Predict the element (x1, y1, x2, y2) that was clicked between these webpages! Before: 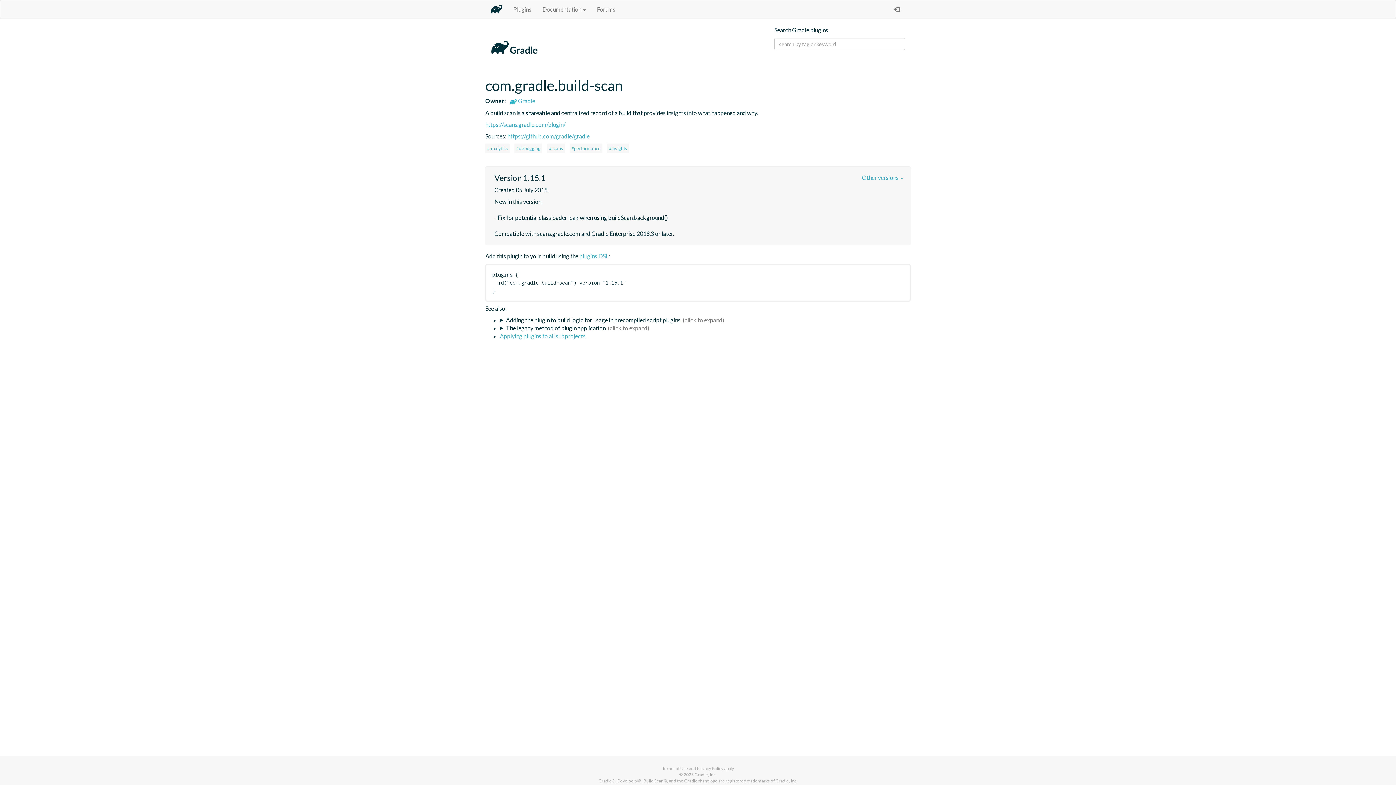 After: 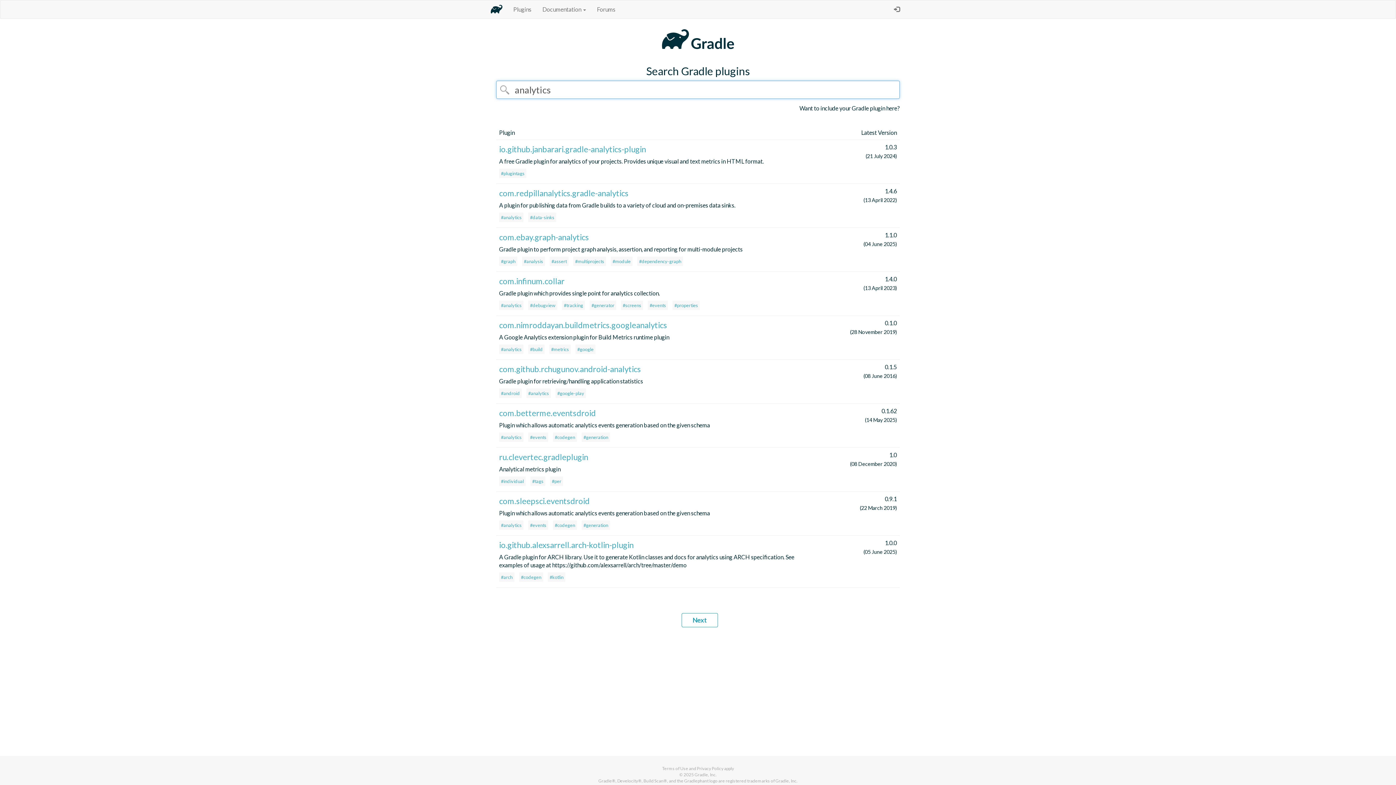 Action: label: #analytics bbox: (485, 143, 509, 153)